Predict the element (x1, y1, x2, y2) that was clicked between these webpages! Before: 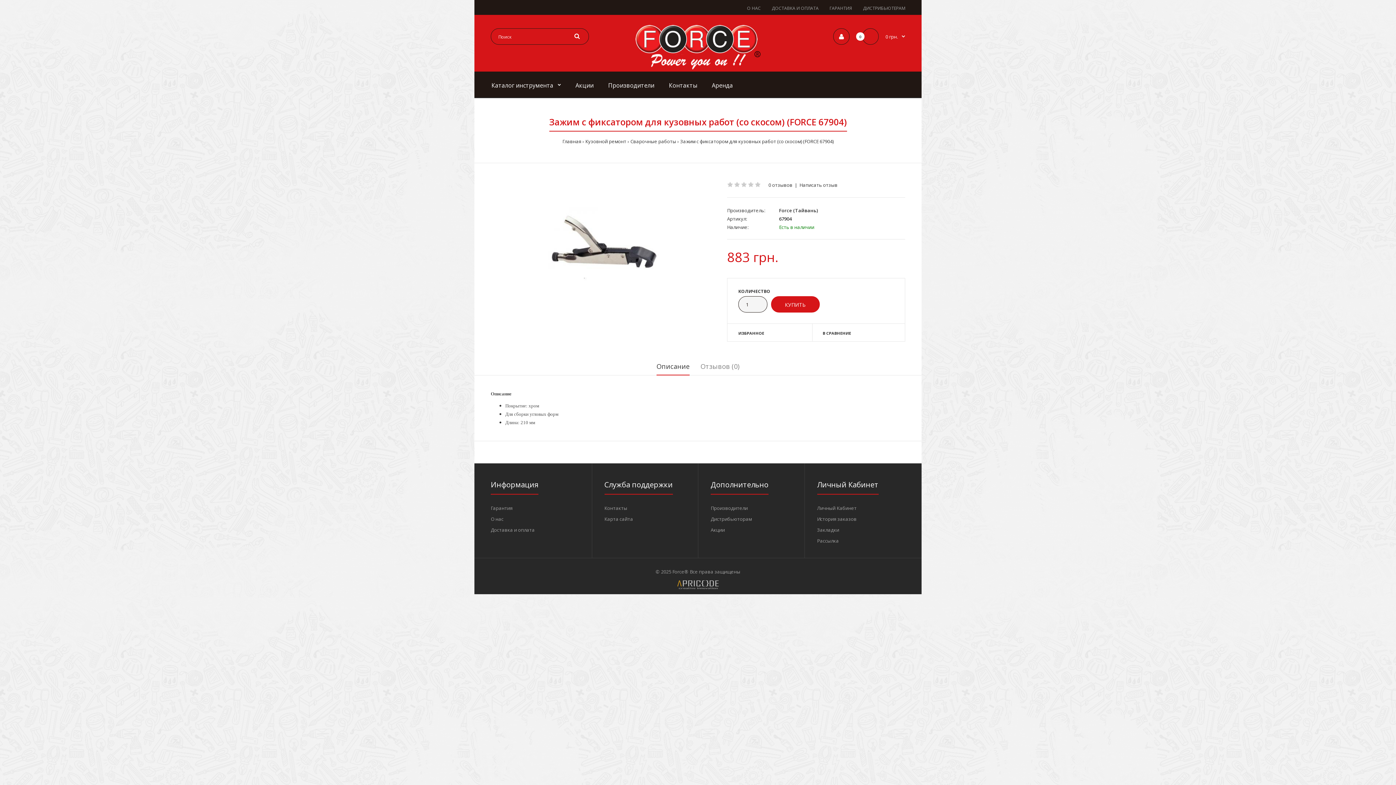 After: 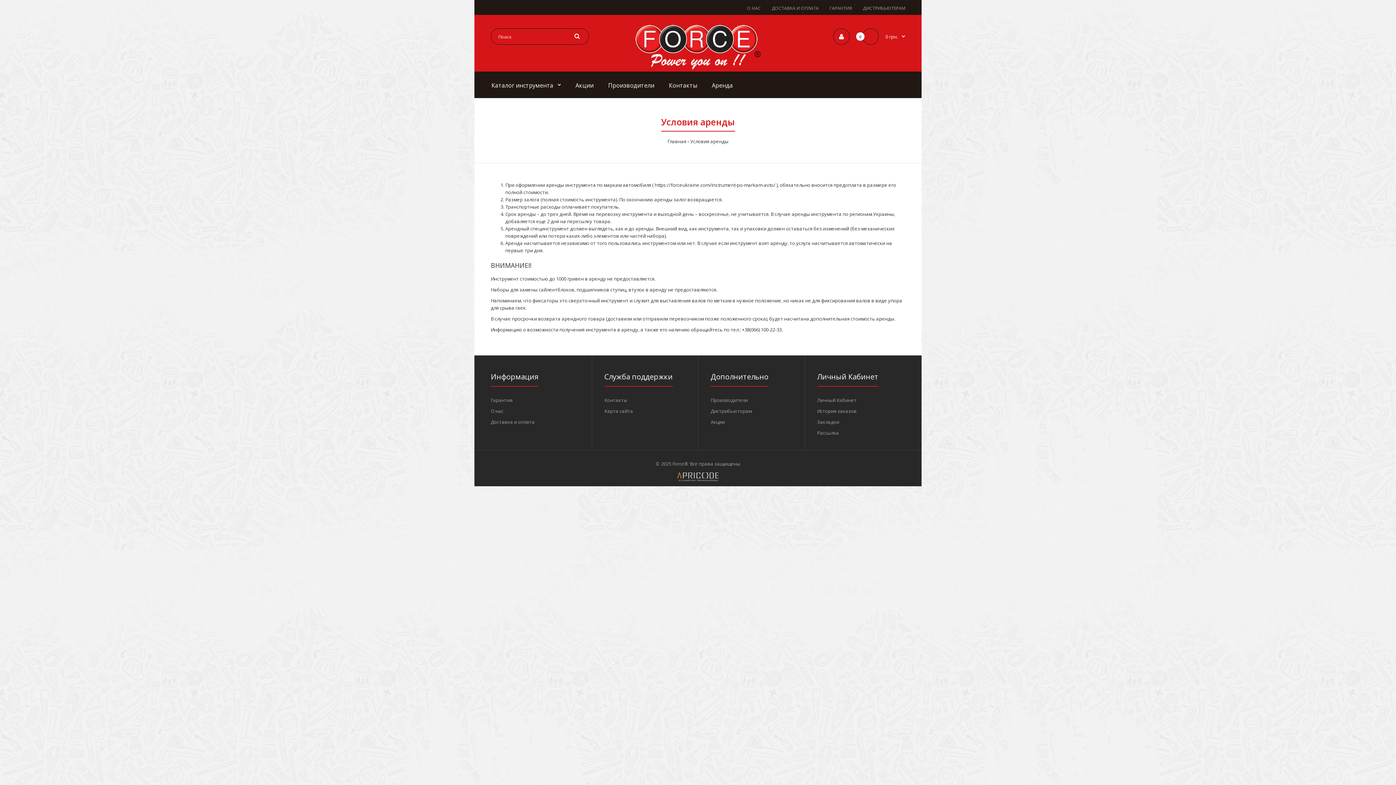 Action: bbox: (711, 71, 733, 97) label: Аренда